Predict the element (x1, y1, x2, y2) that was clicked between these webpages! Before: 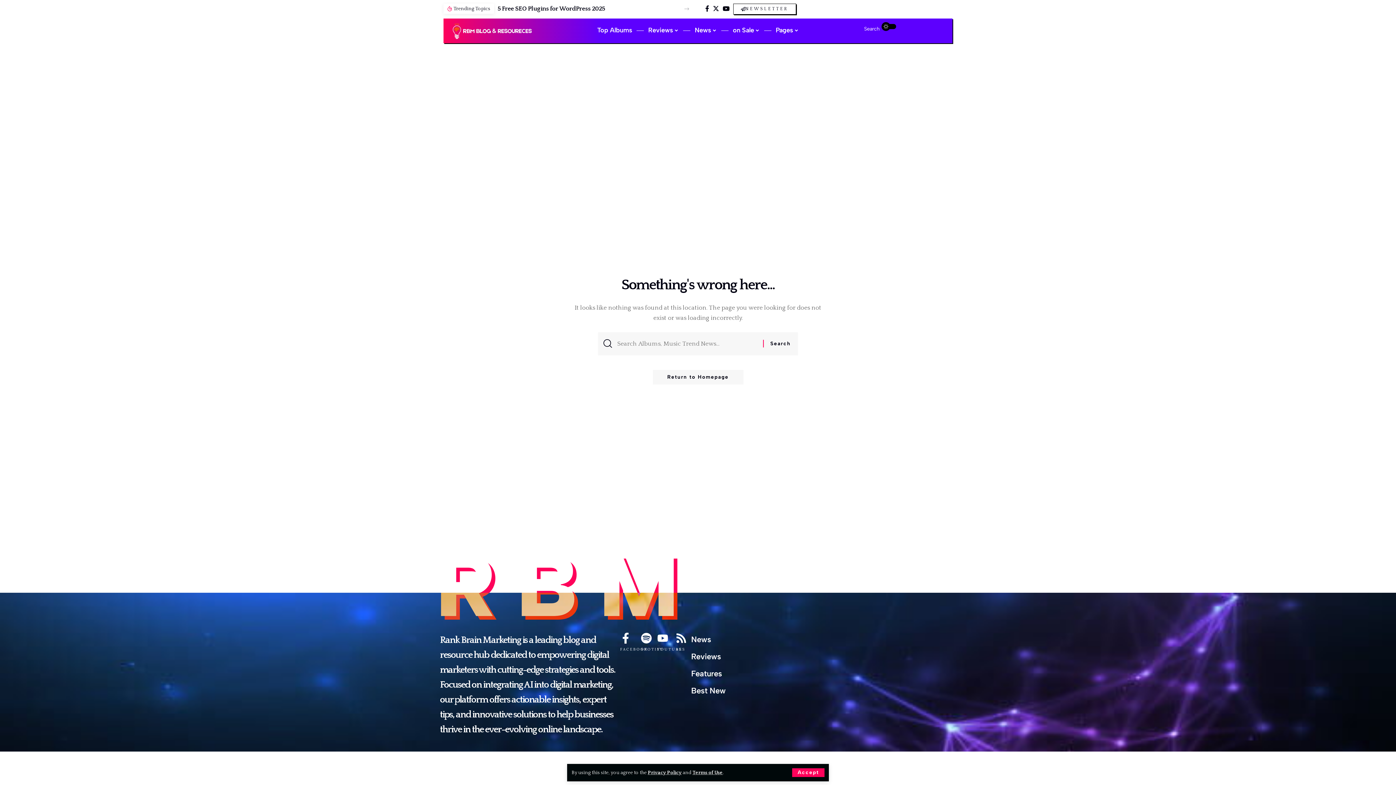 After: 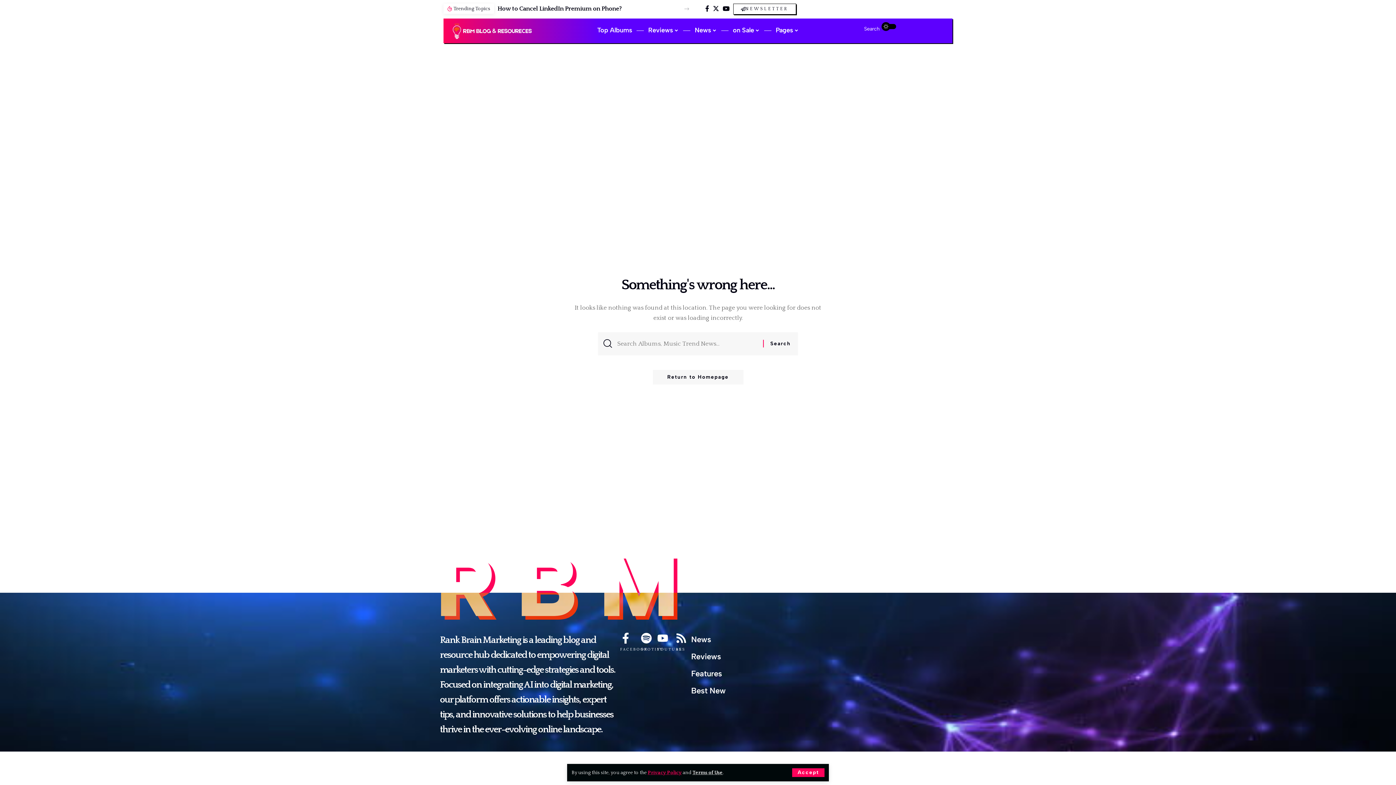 Action: label: Privacy Policy bbox: (648, 770, 681, 775)